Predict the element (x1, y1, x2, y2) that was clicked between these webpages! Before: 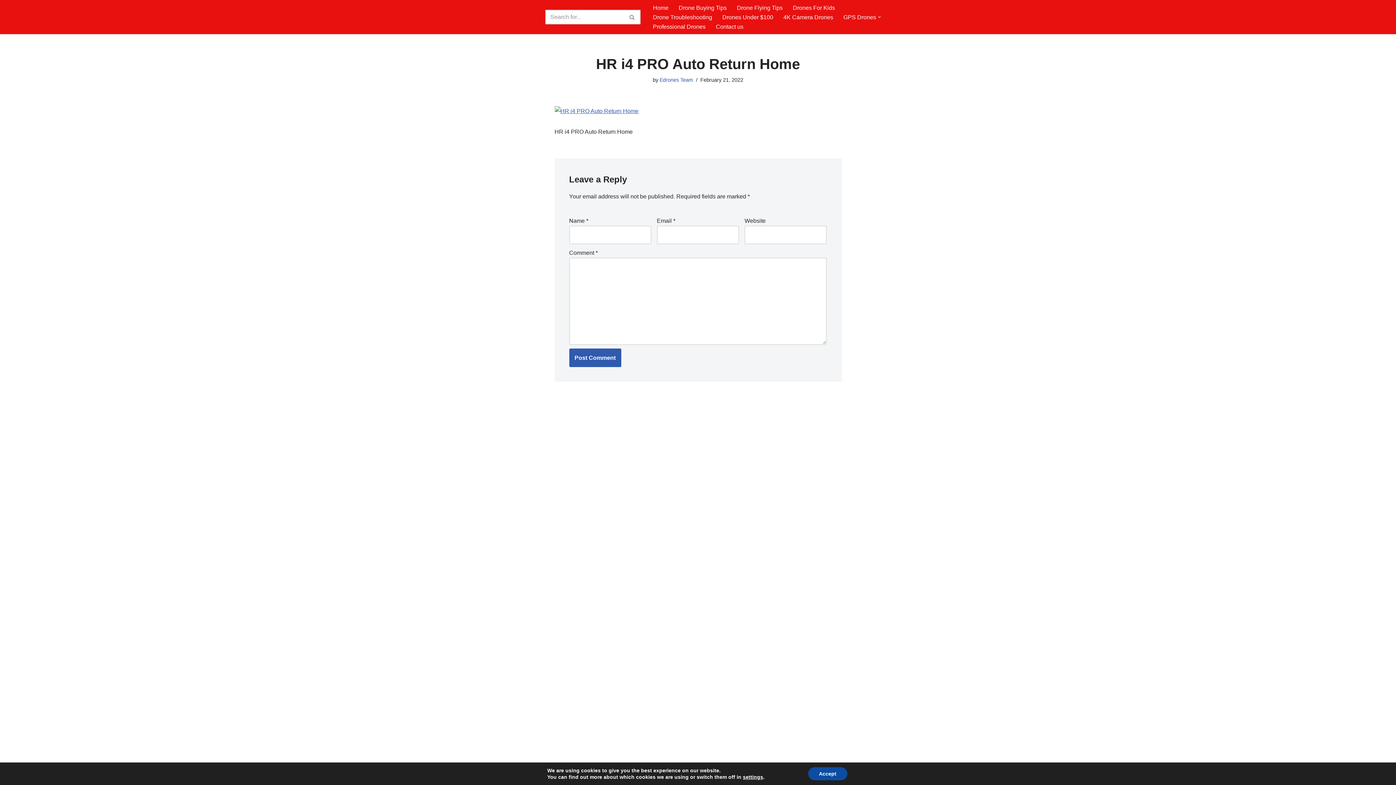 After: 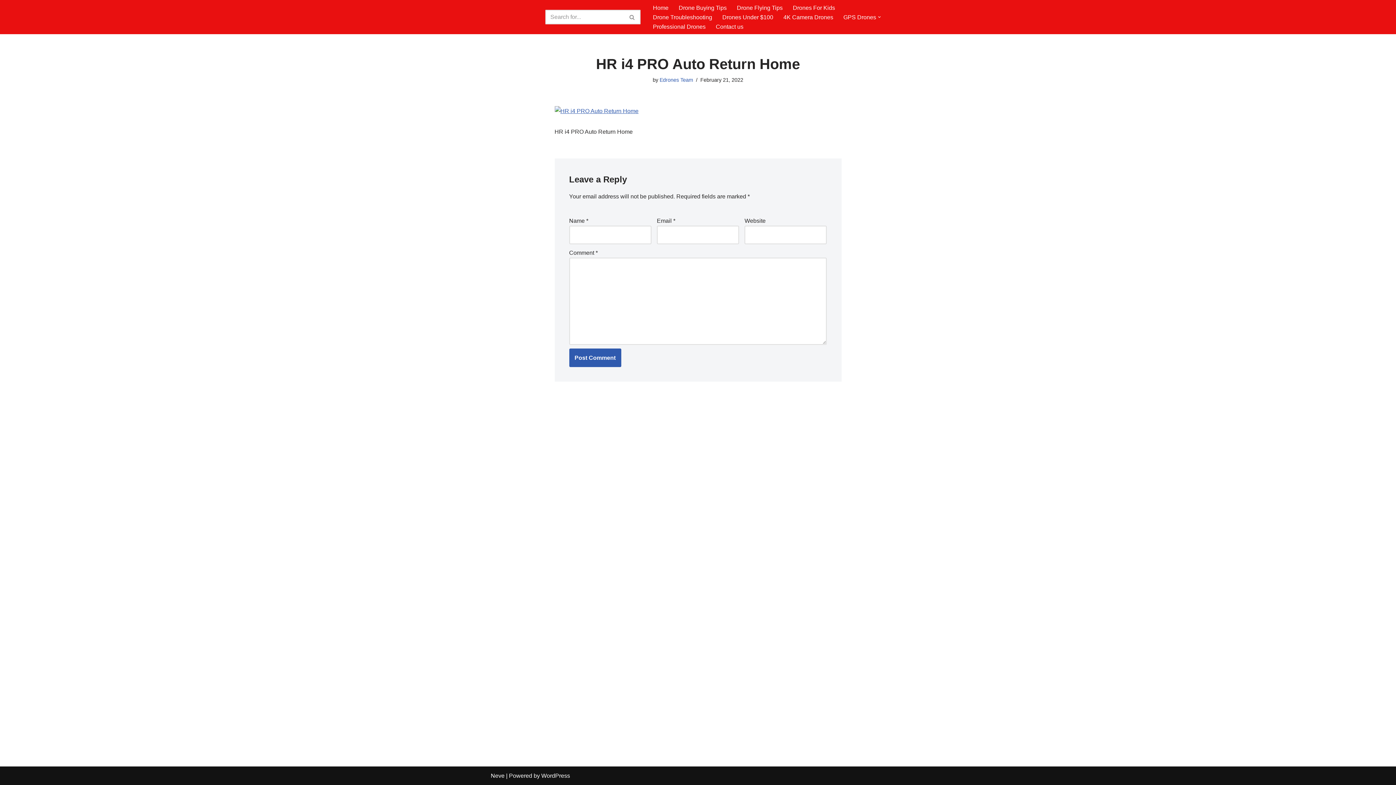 Action: label: Accept bbox: (808, 767, 847, 780)